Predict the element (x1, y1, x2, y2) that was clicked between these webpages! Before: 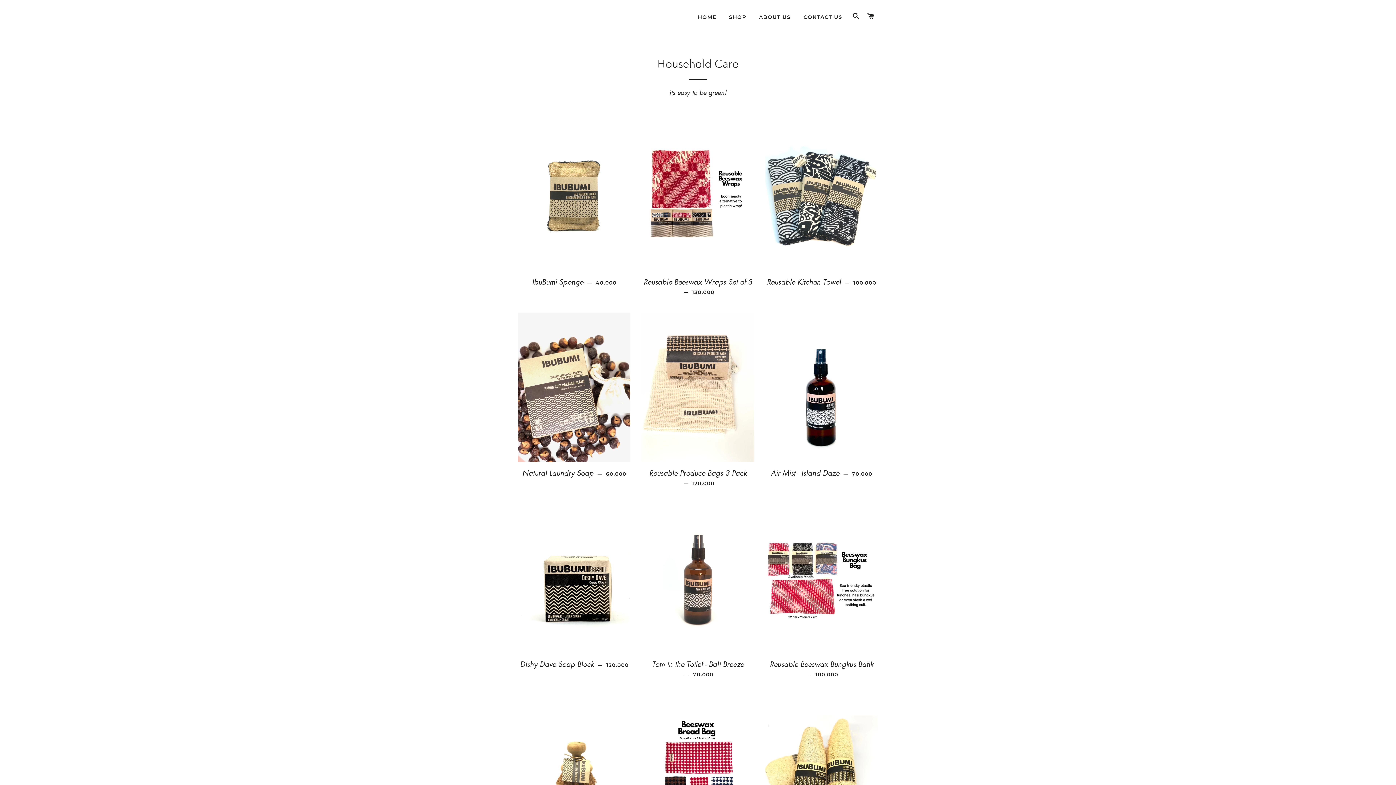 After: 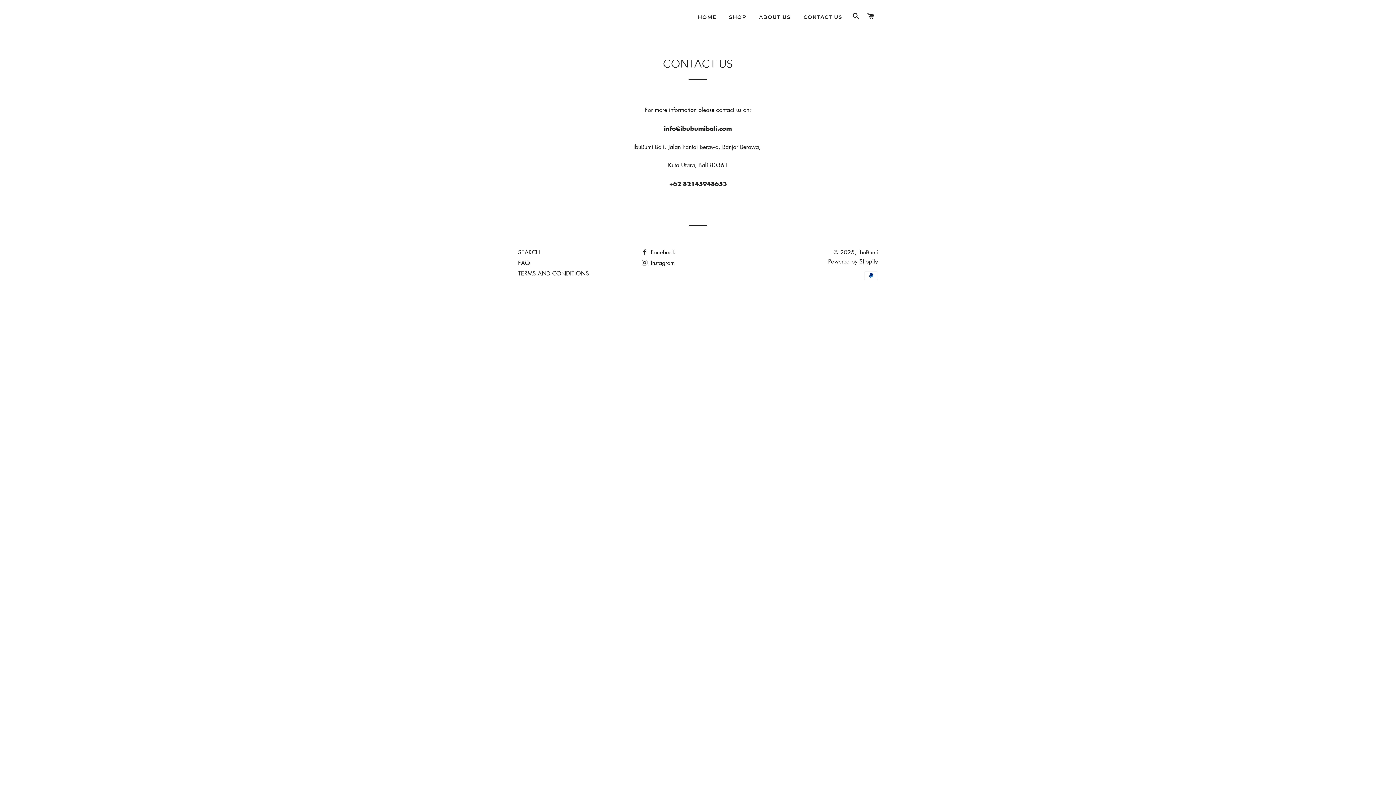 Action: bbox: (798, 8, 848, 26) label: CONTACT US